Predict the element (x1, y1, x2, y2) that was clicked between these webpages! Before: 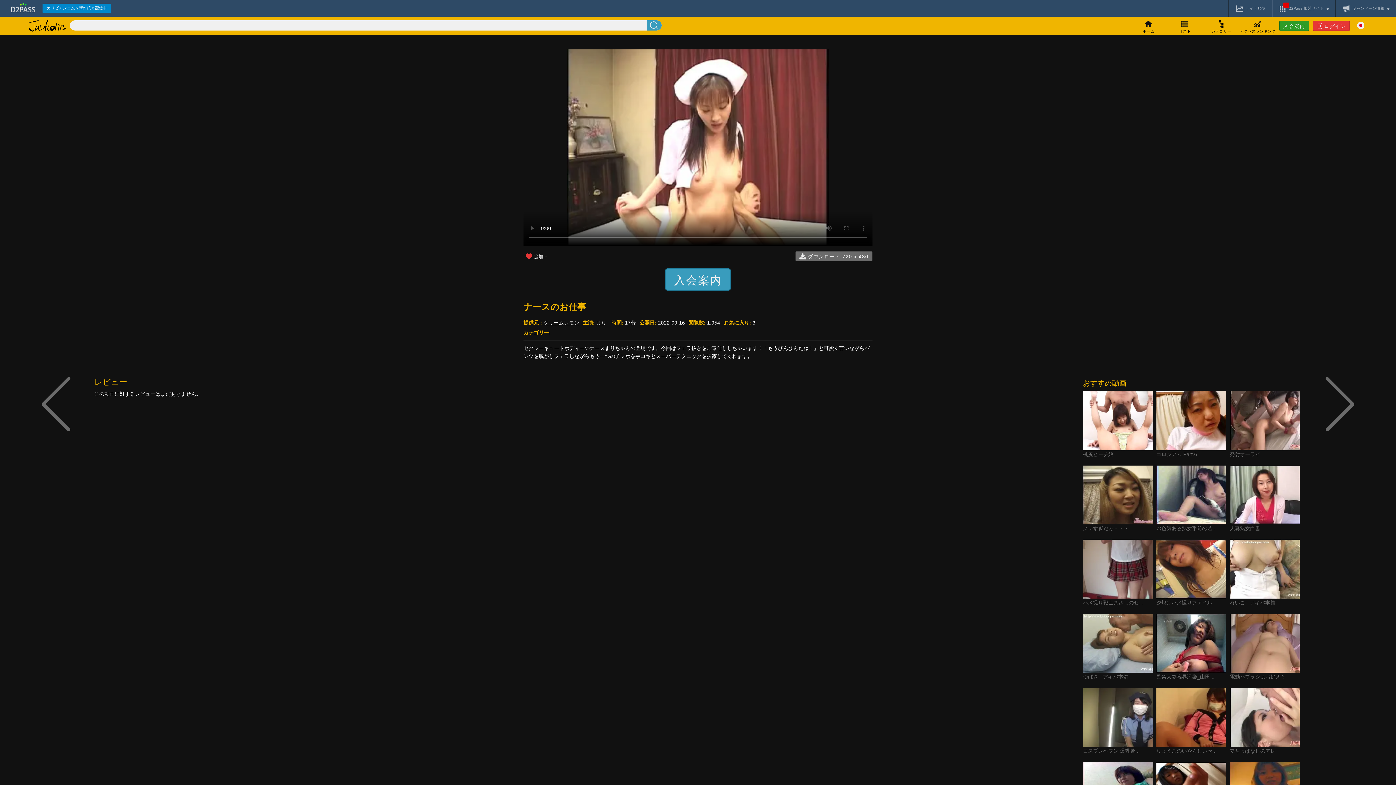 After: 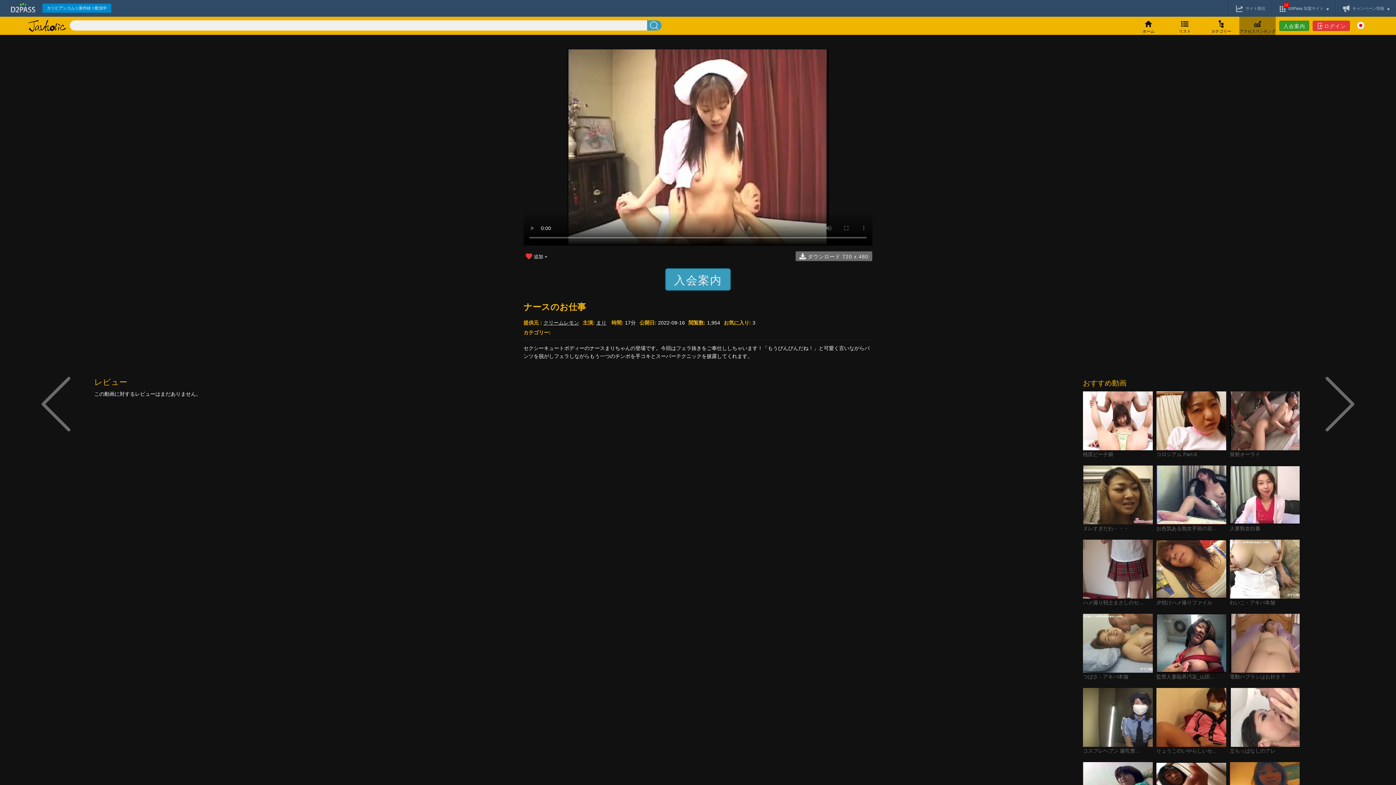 Action: bbox: (1239, 16, 1276, 34) label: アクセスランキング